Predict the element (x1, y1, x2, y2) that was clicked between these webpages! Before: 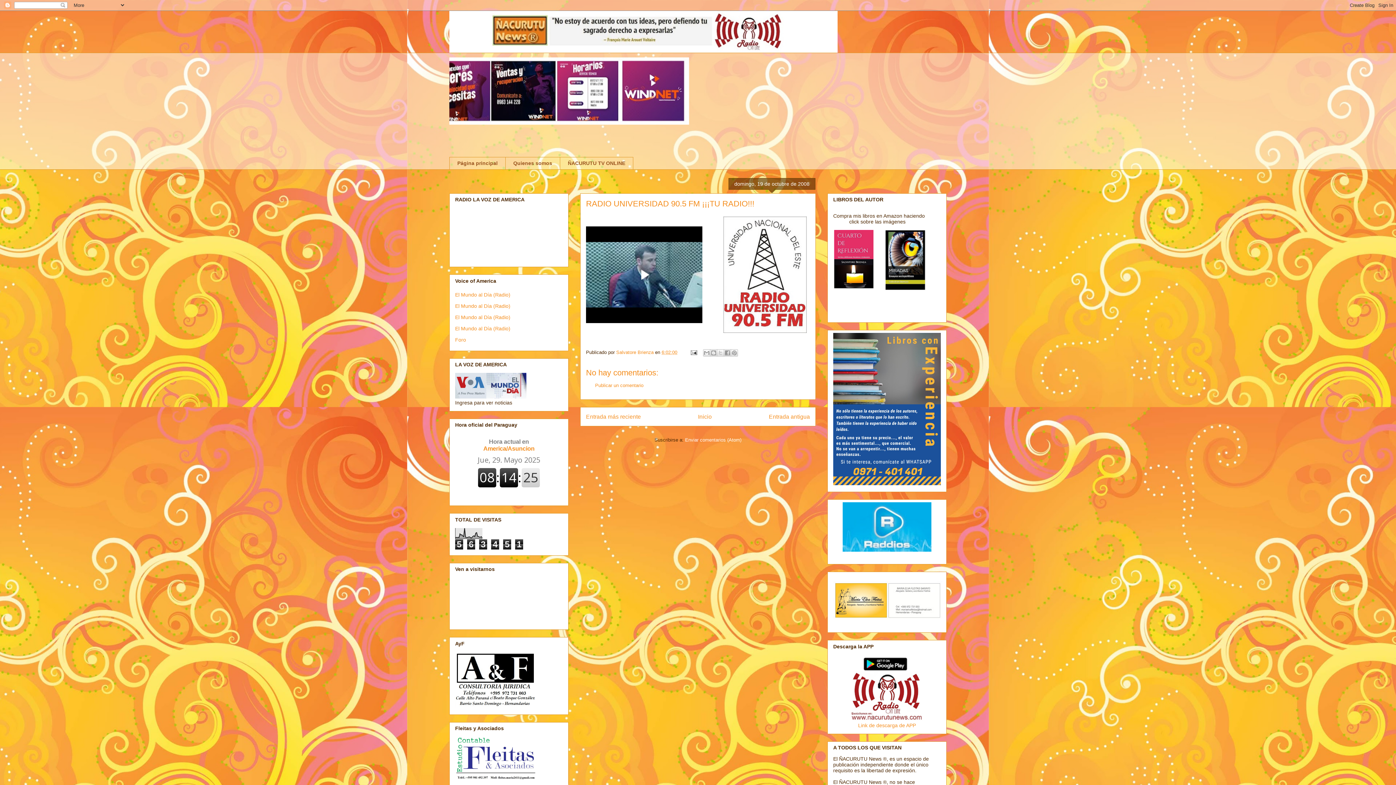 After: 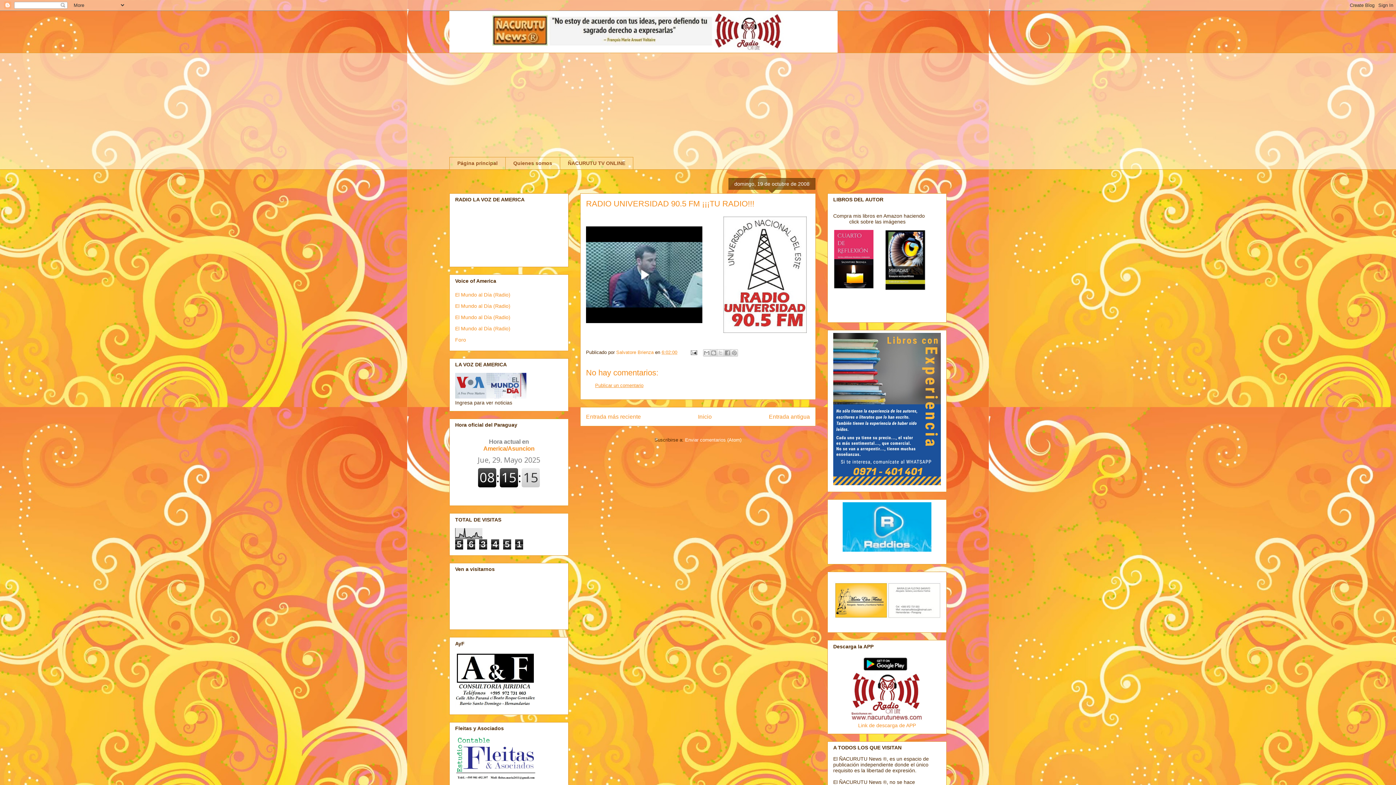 Action: bbox: (595, 382, 643, 388) label: Publicar un comentario